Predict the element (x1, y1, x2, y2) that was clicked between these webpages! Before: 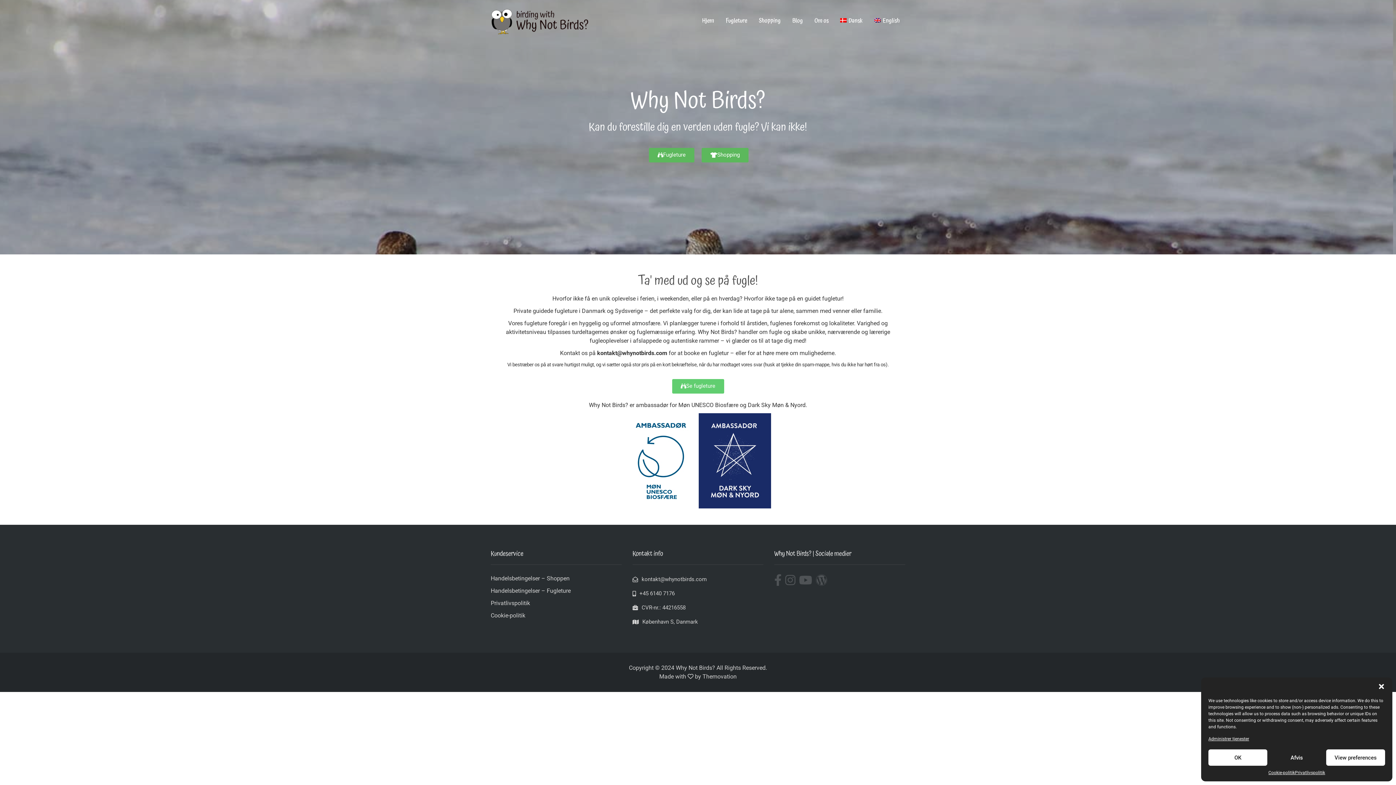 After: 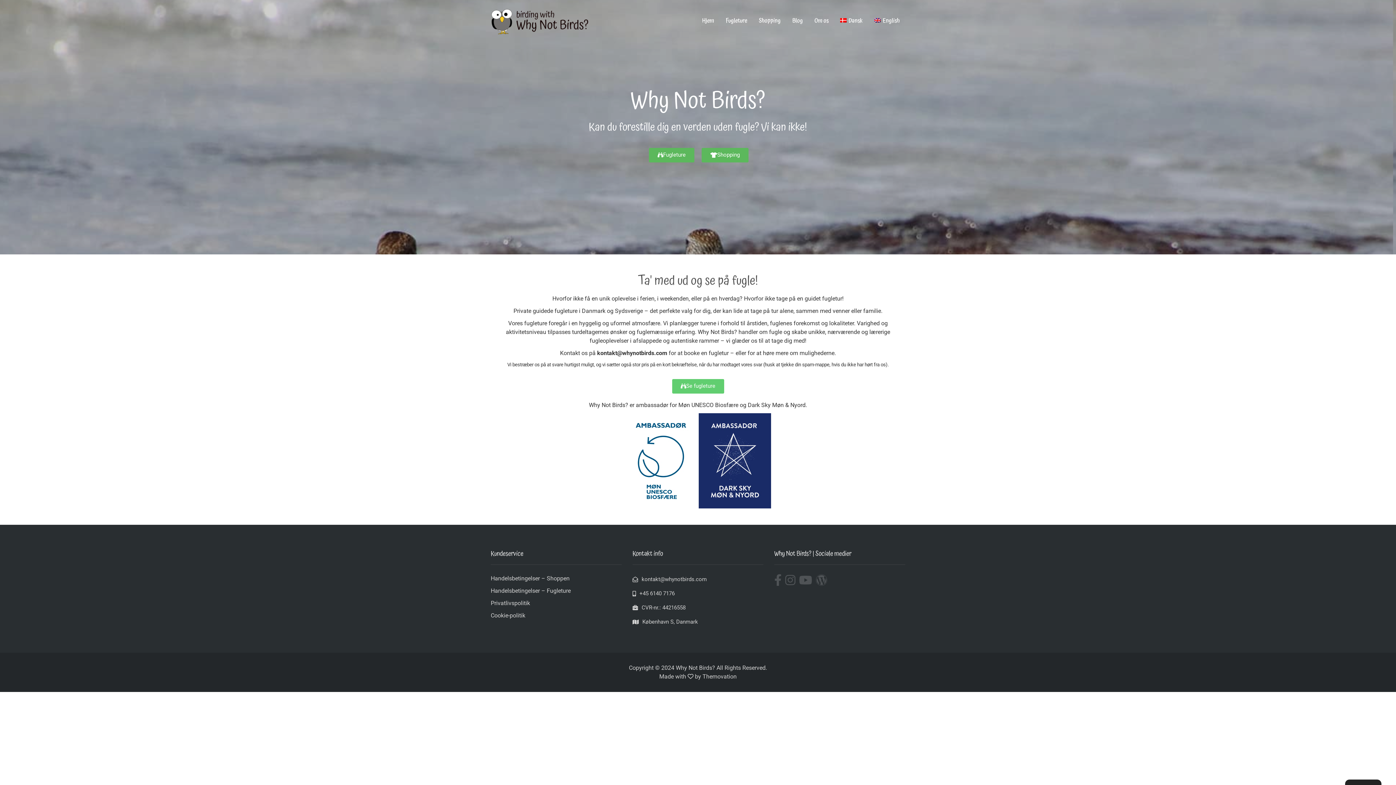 Action: label: Luk dialogboks bbox: (1378, 683, 1385, 690)